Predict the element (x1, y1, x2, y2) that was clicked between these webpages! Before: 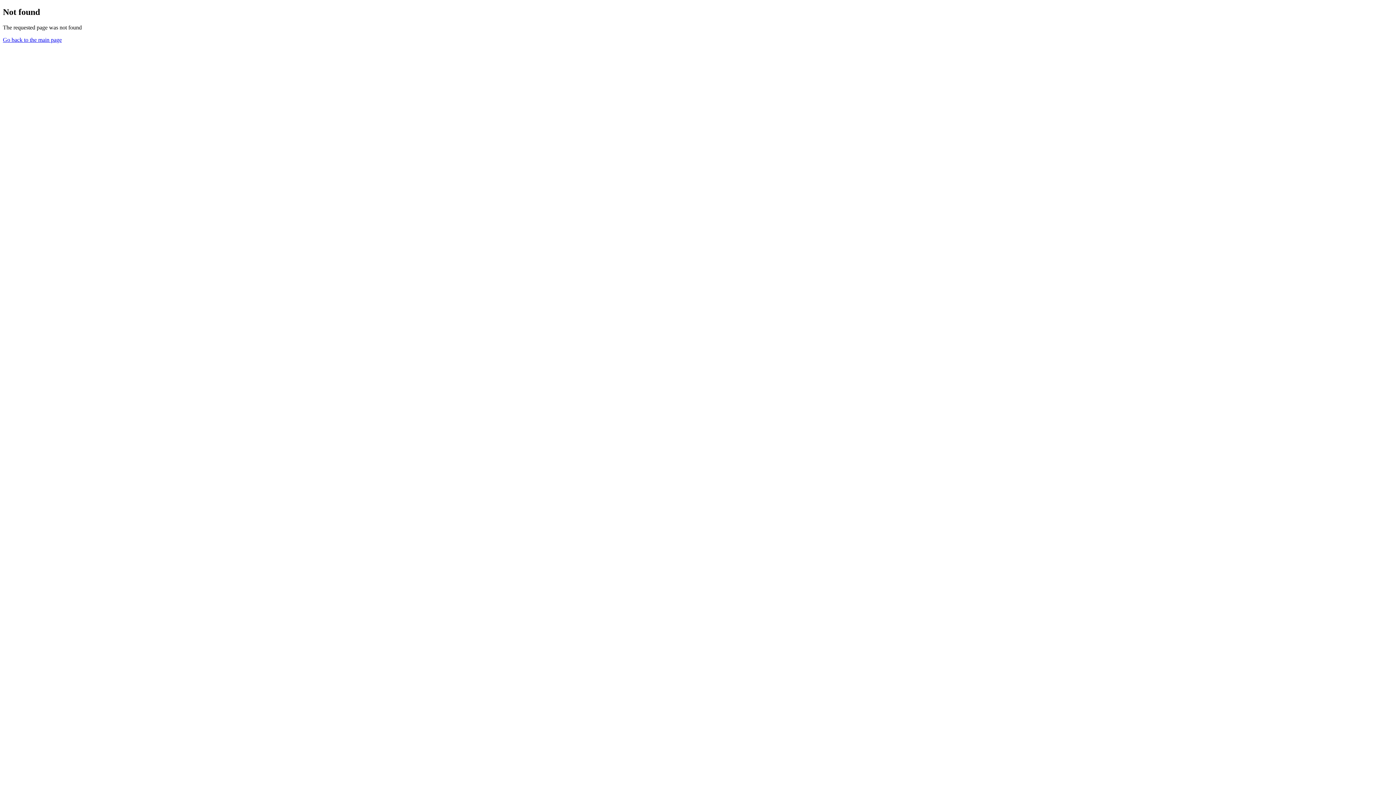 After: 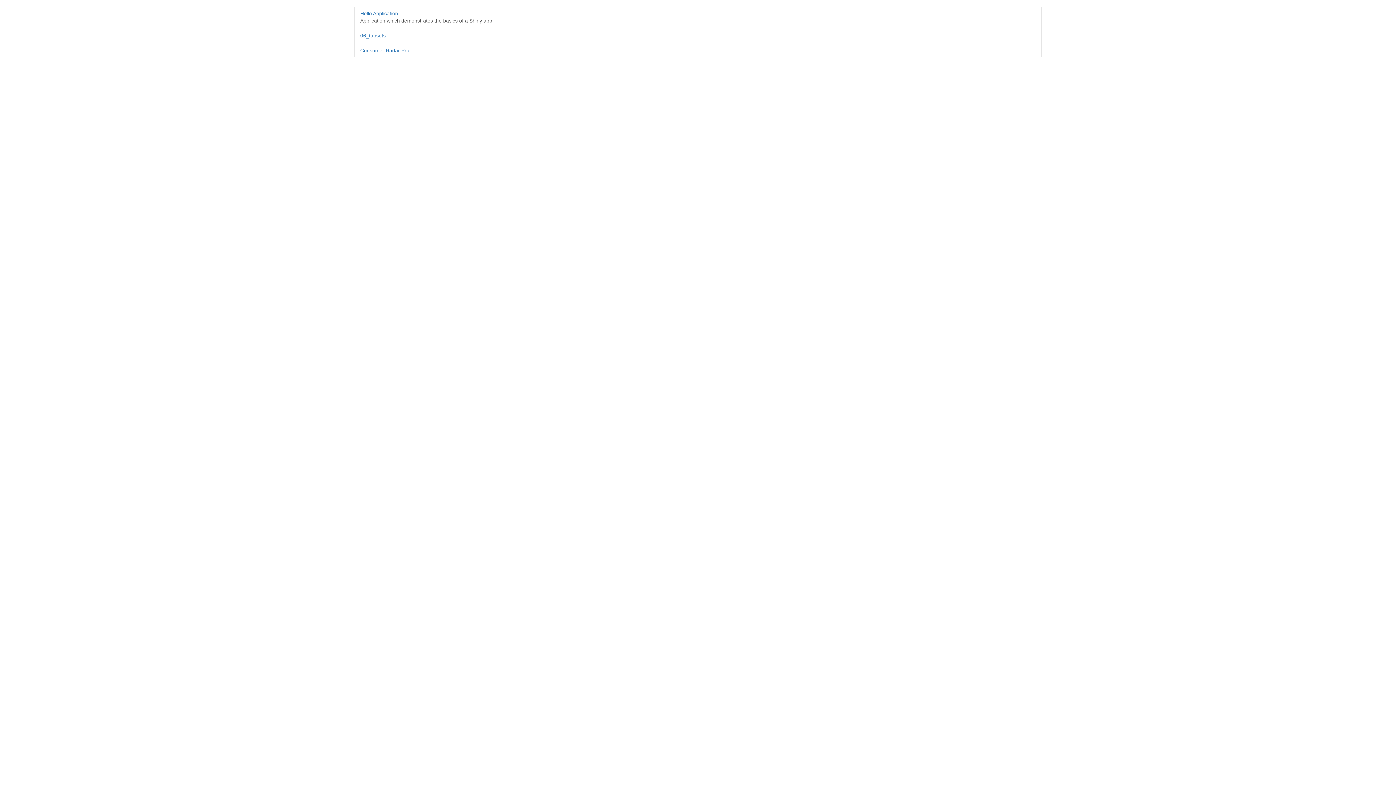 Action: label: Go back to the main page bbox: (2, 36, 61, 42)